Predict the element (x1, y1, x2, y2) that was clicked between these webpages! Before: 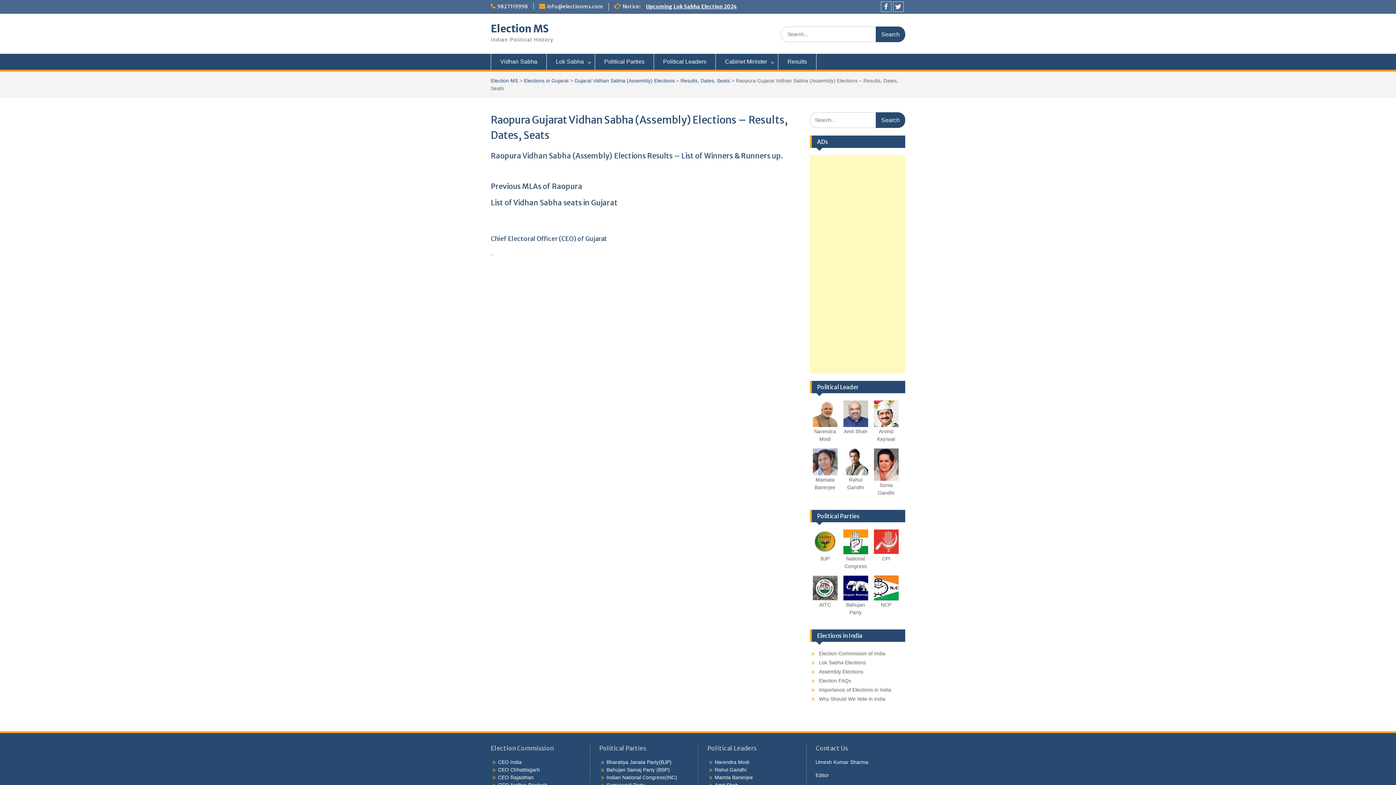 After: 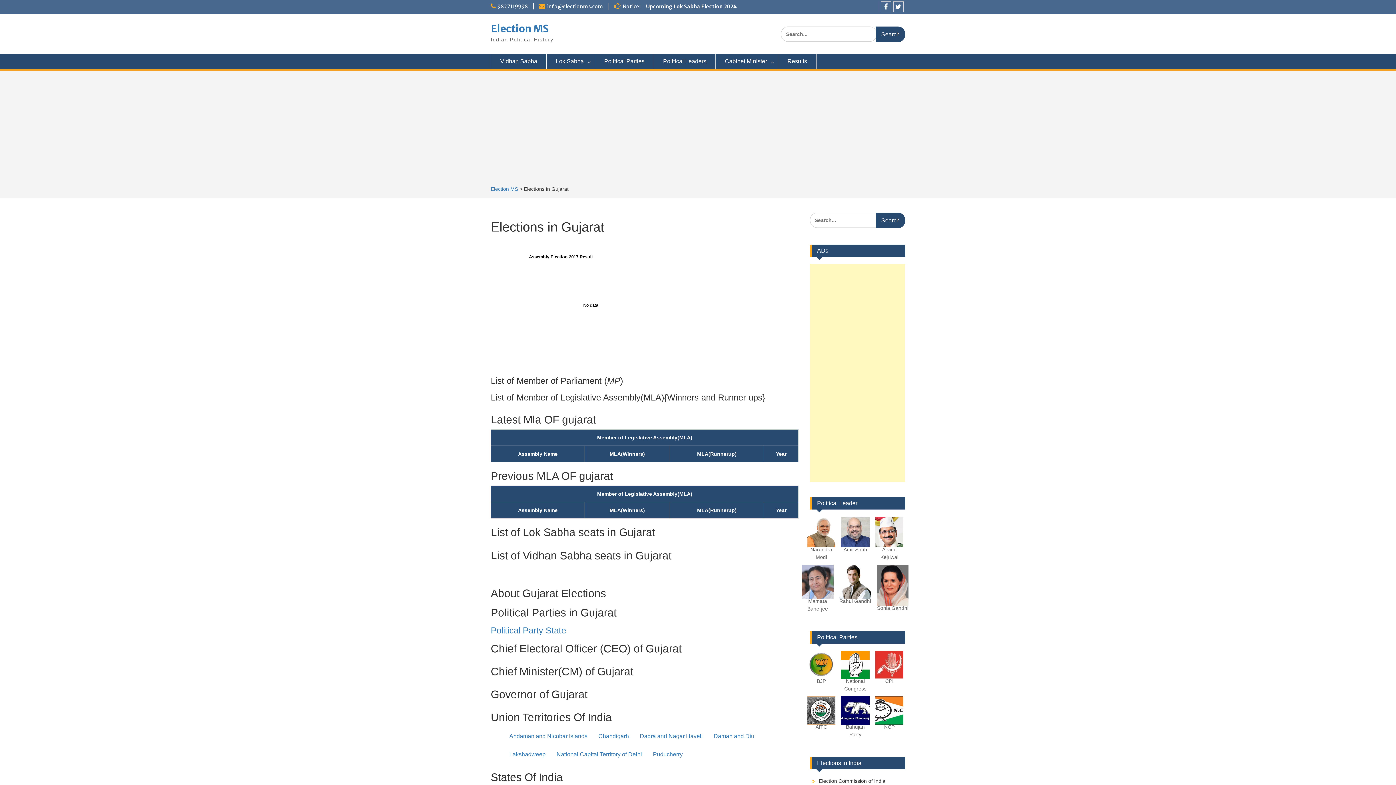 Action: label: Elections in Gujarat bbox: (524, 77, 568, 83)